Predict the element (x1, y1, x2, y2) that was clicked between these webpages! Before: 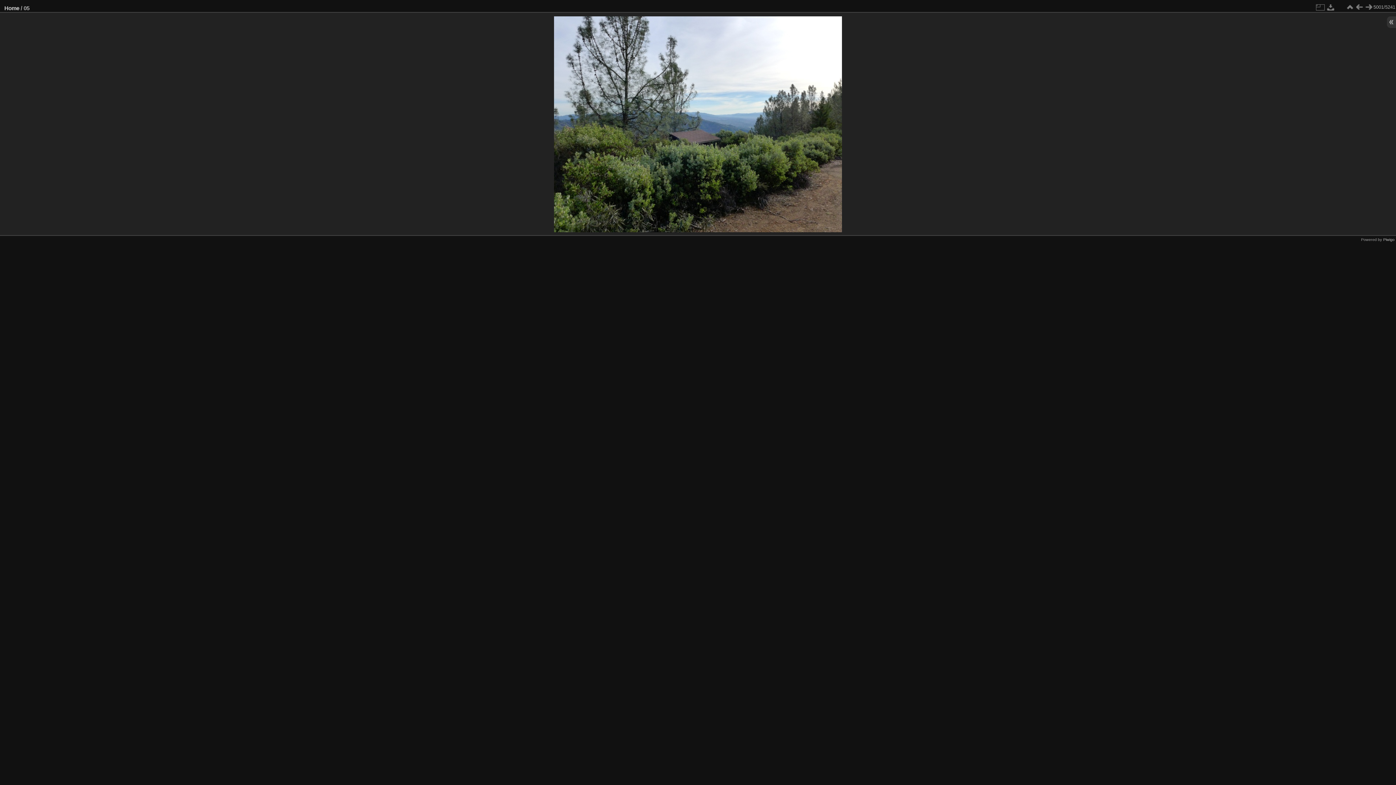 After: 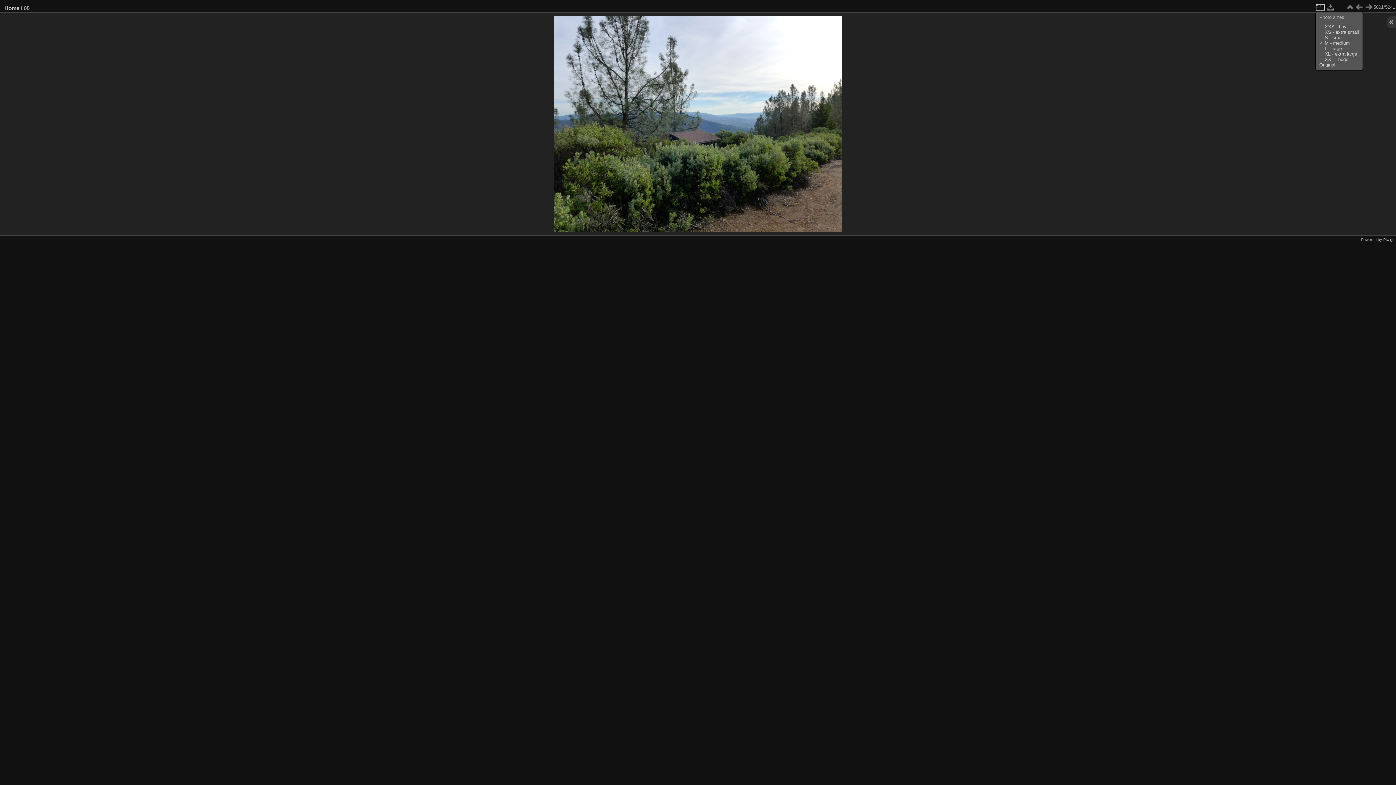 Action: bbox: (1315, 2, 1325, 12)